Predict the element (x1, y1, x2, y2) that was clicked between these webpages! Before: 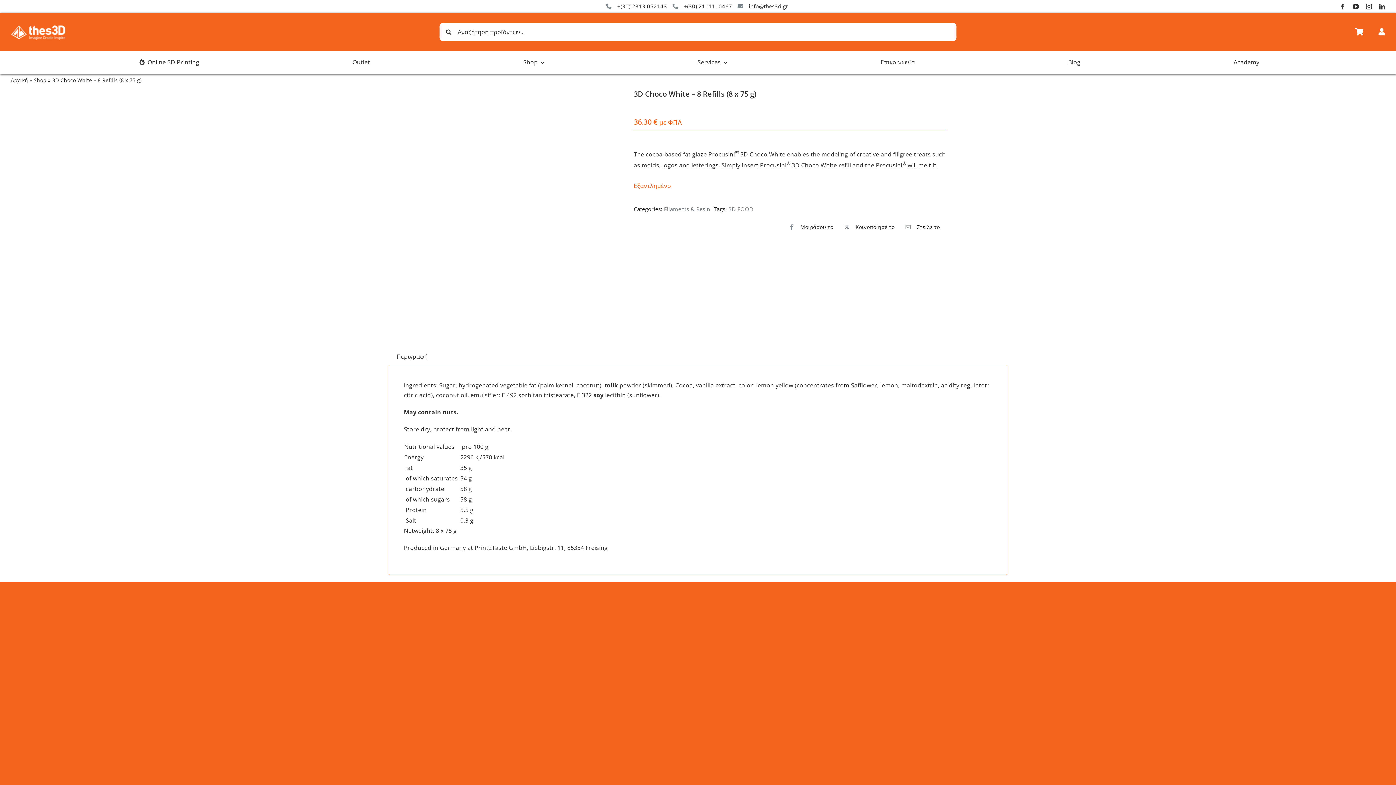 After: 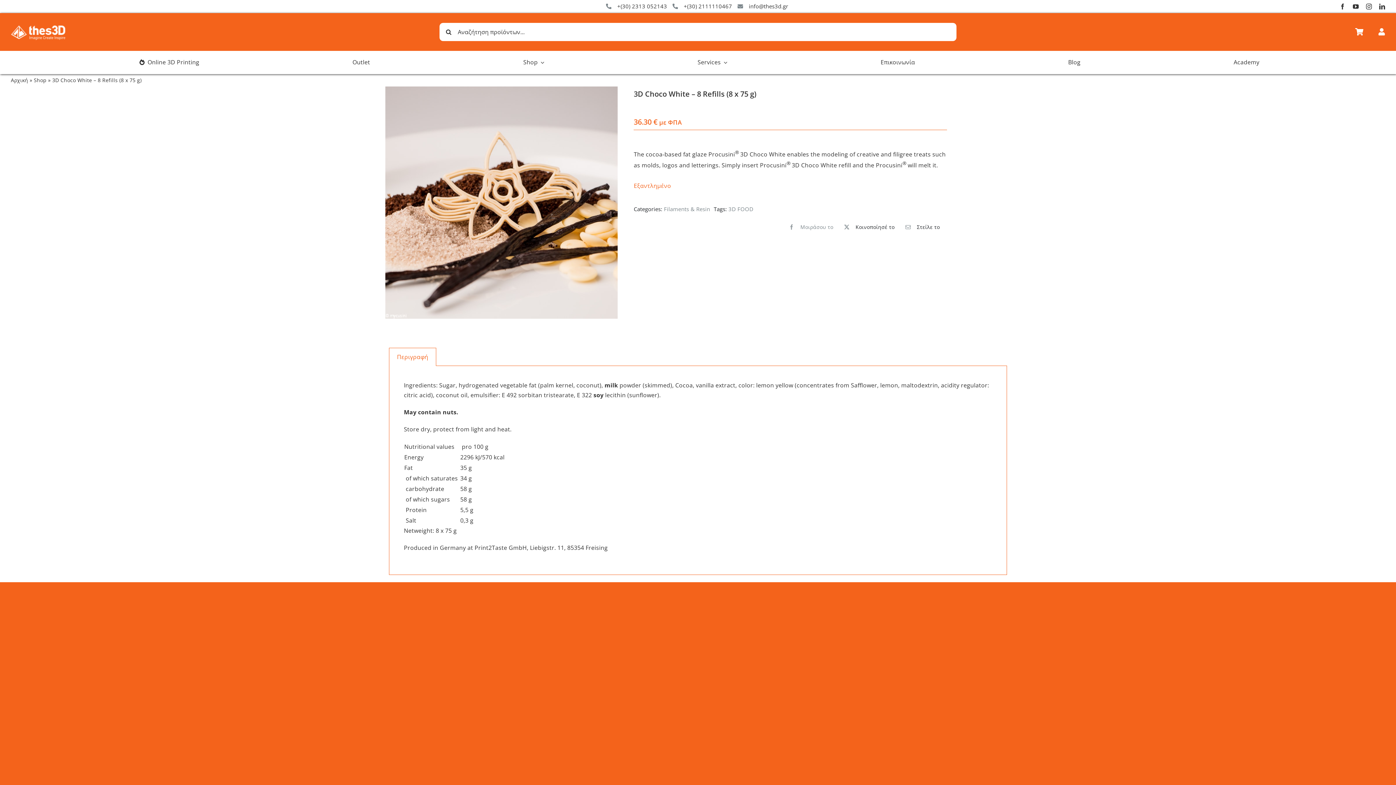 Action: label: Facebook bbox: (785, 222, 833, 231)